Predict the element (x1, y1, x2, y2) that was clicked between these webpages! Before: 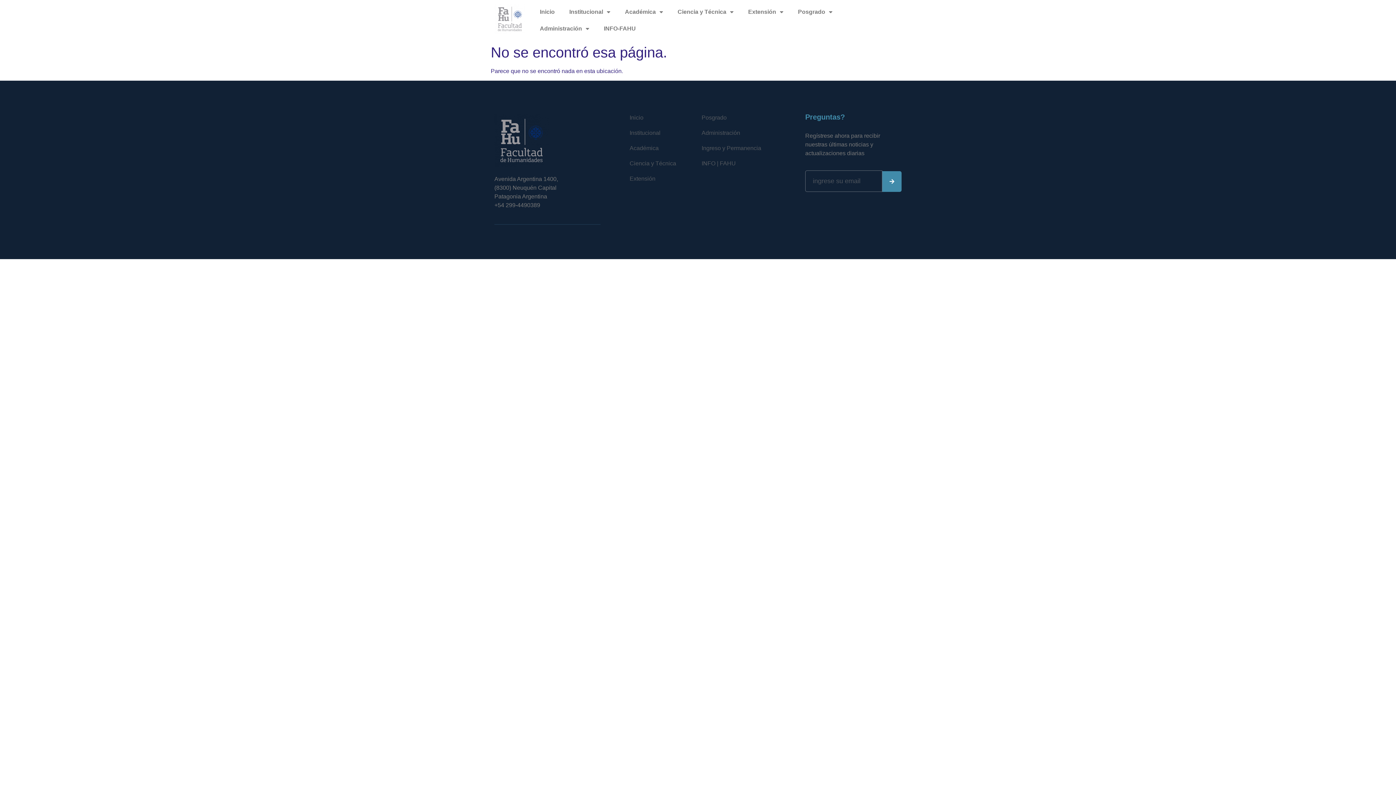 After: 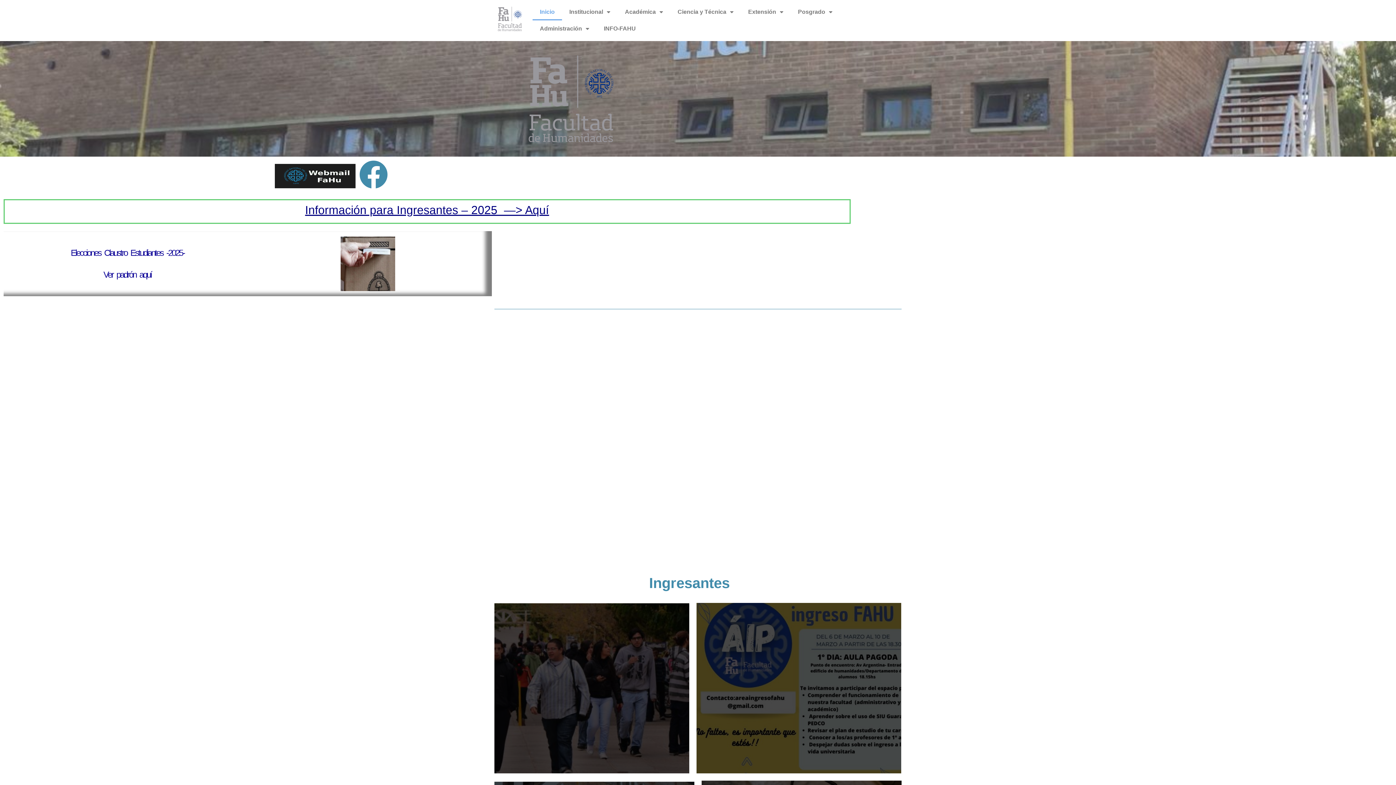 Action: bbox: (532, 3, 562, 20) label: Inicio